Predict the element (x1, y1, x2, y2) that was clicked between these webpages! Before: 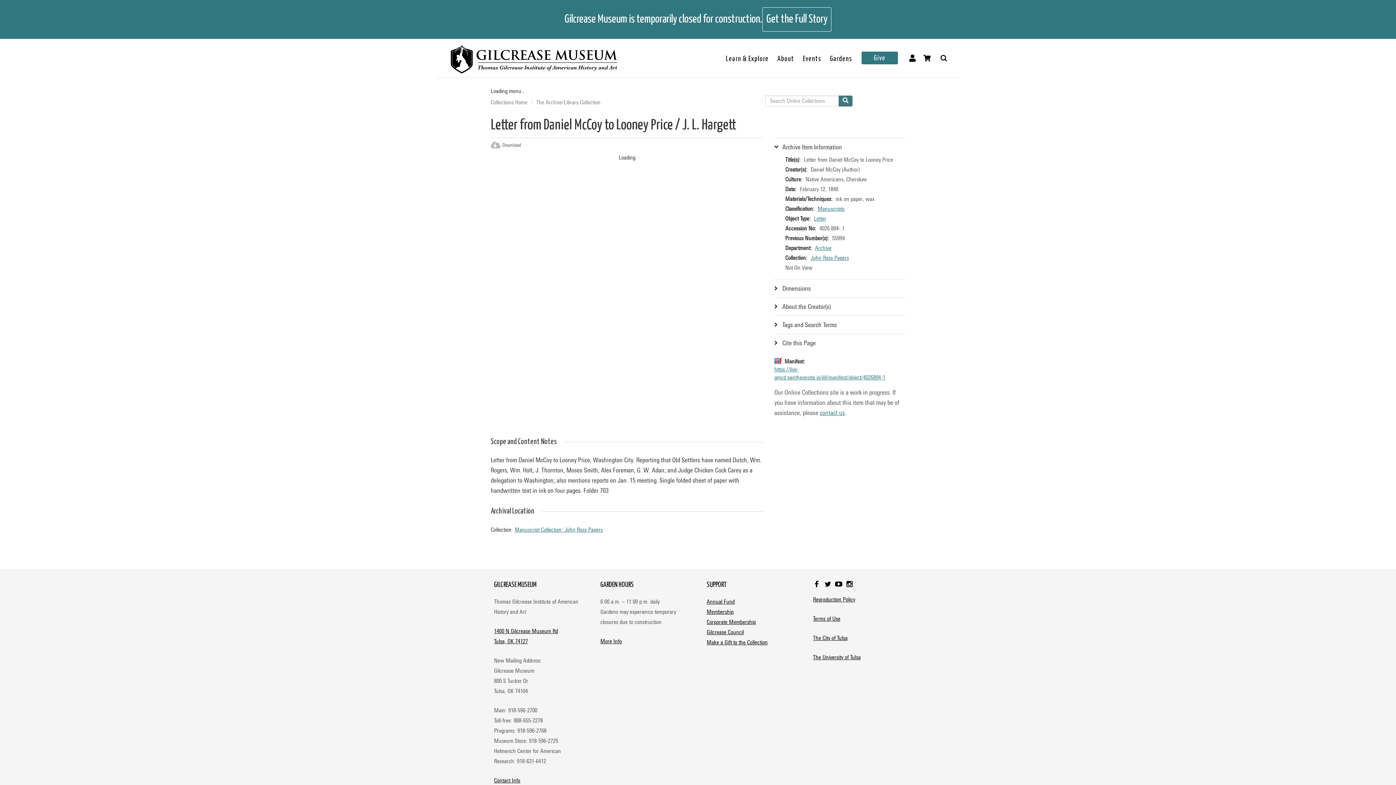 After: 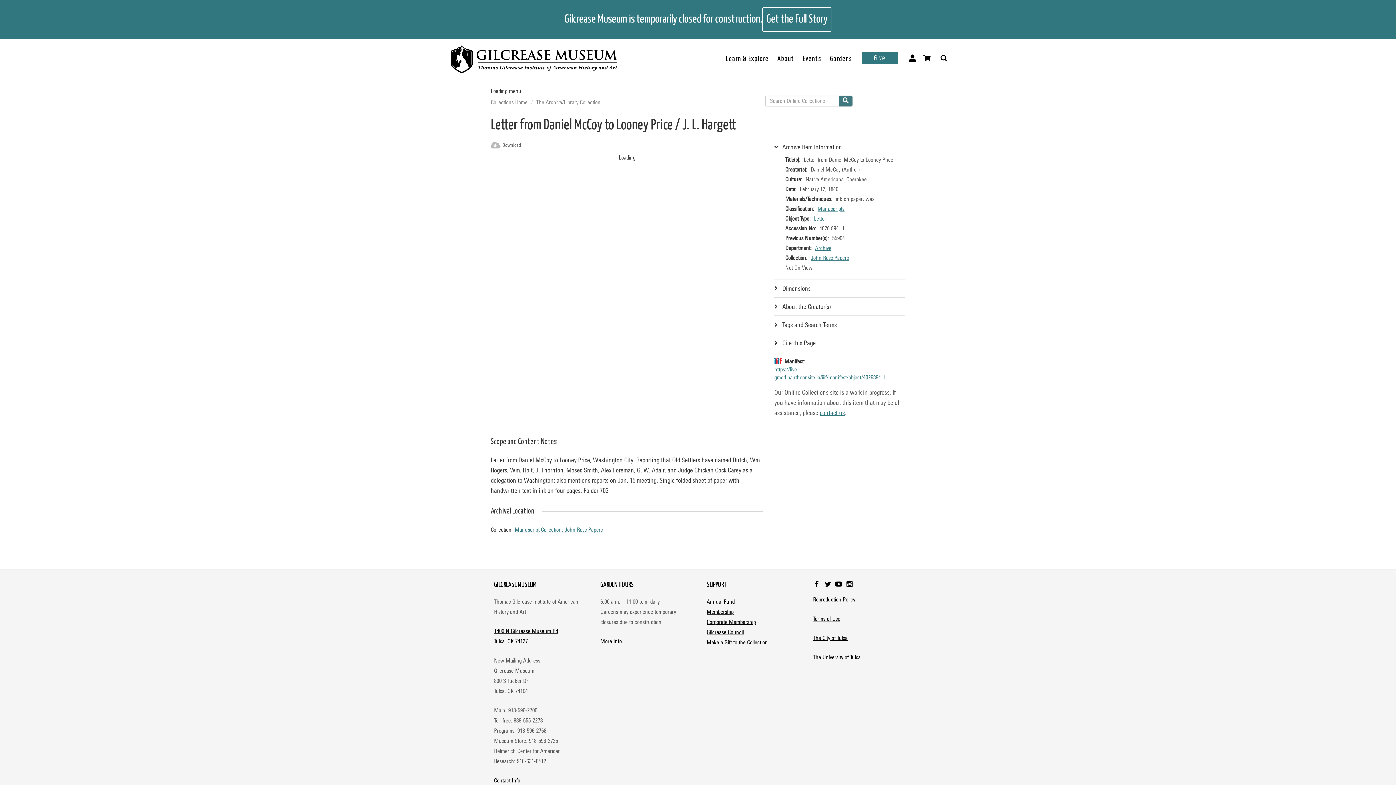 Action: label: SUPPORT bbox: (706, 581, 726, 588)